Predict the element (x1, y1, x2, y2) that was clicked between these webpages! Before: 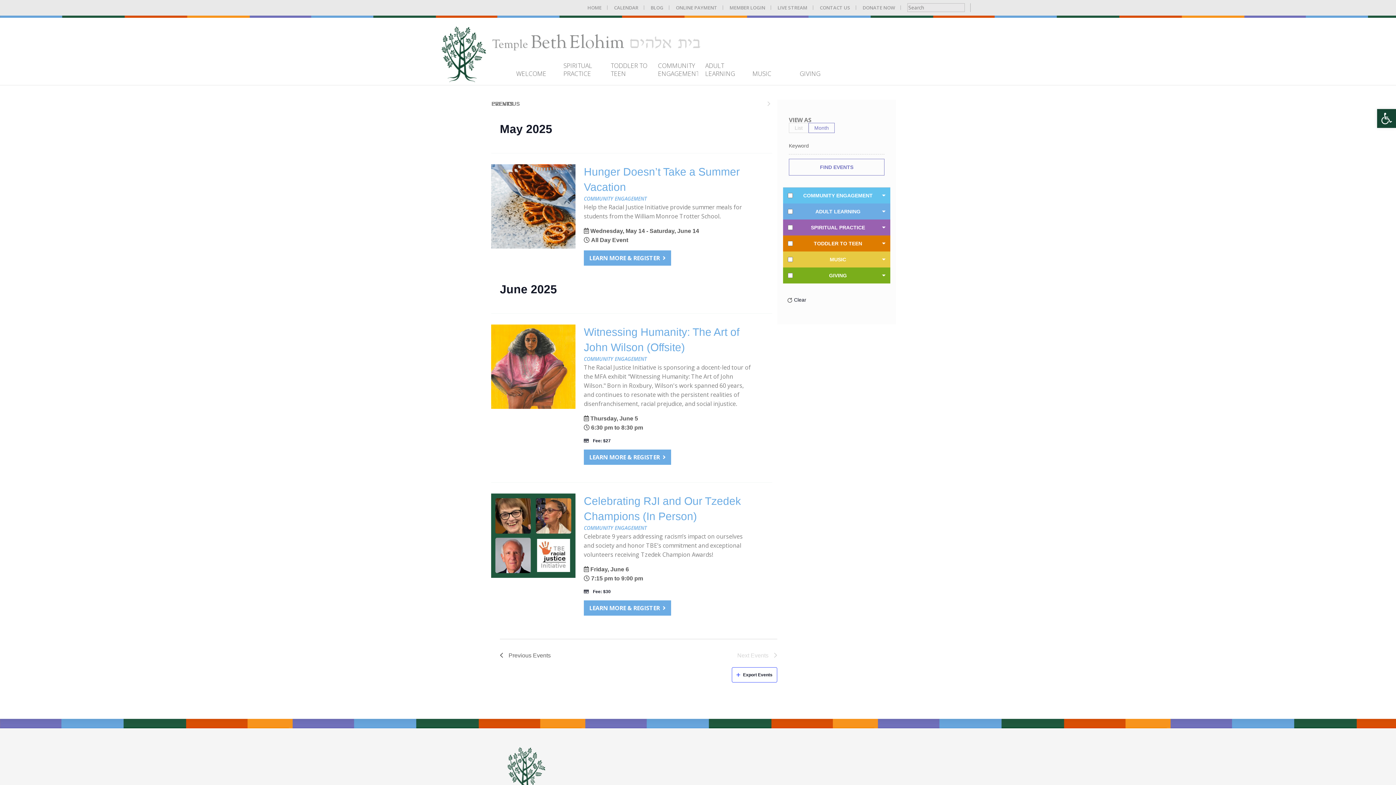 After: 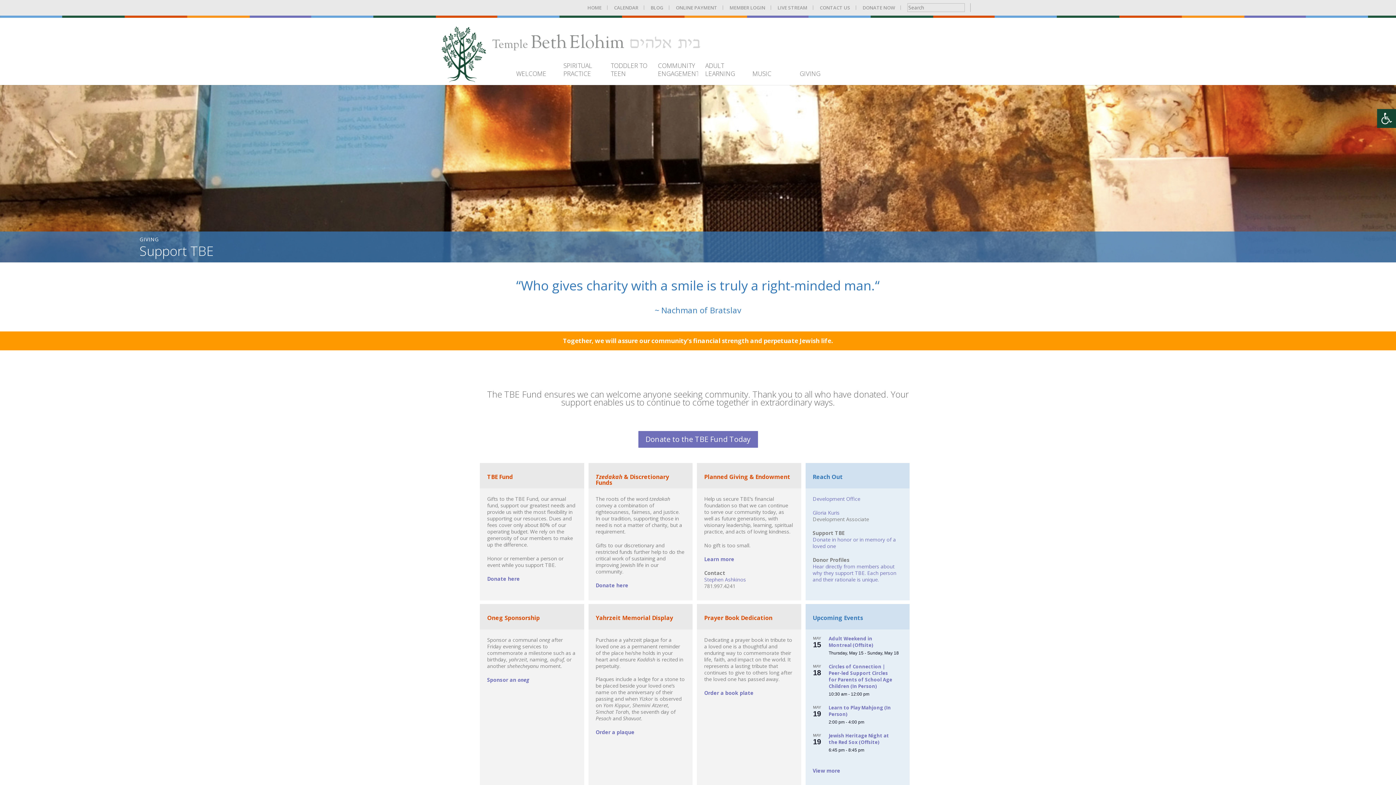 Action: label: GIVING bbox: (792, 67, 840, 85)